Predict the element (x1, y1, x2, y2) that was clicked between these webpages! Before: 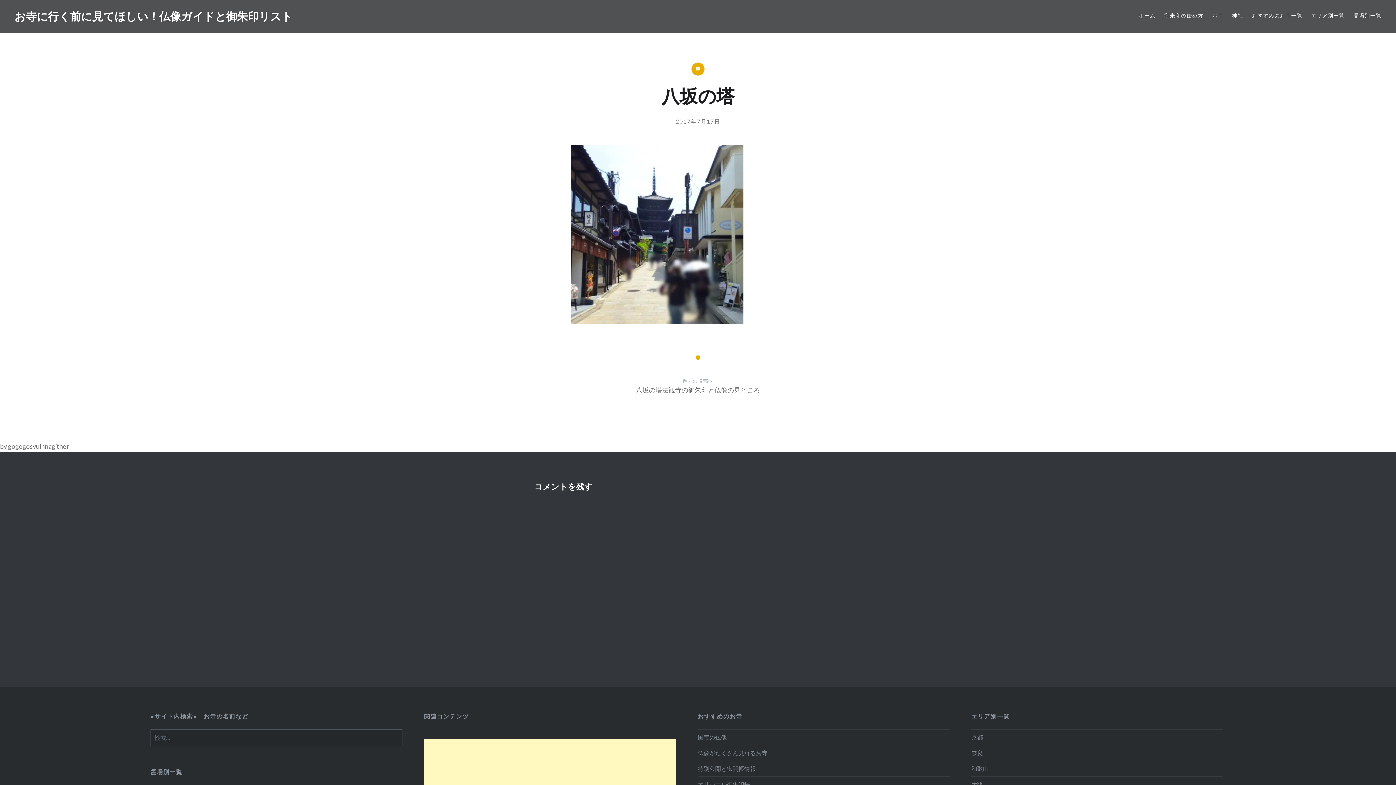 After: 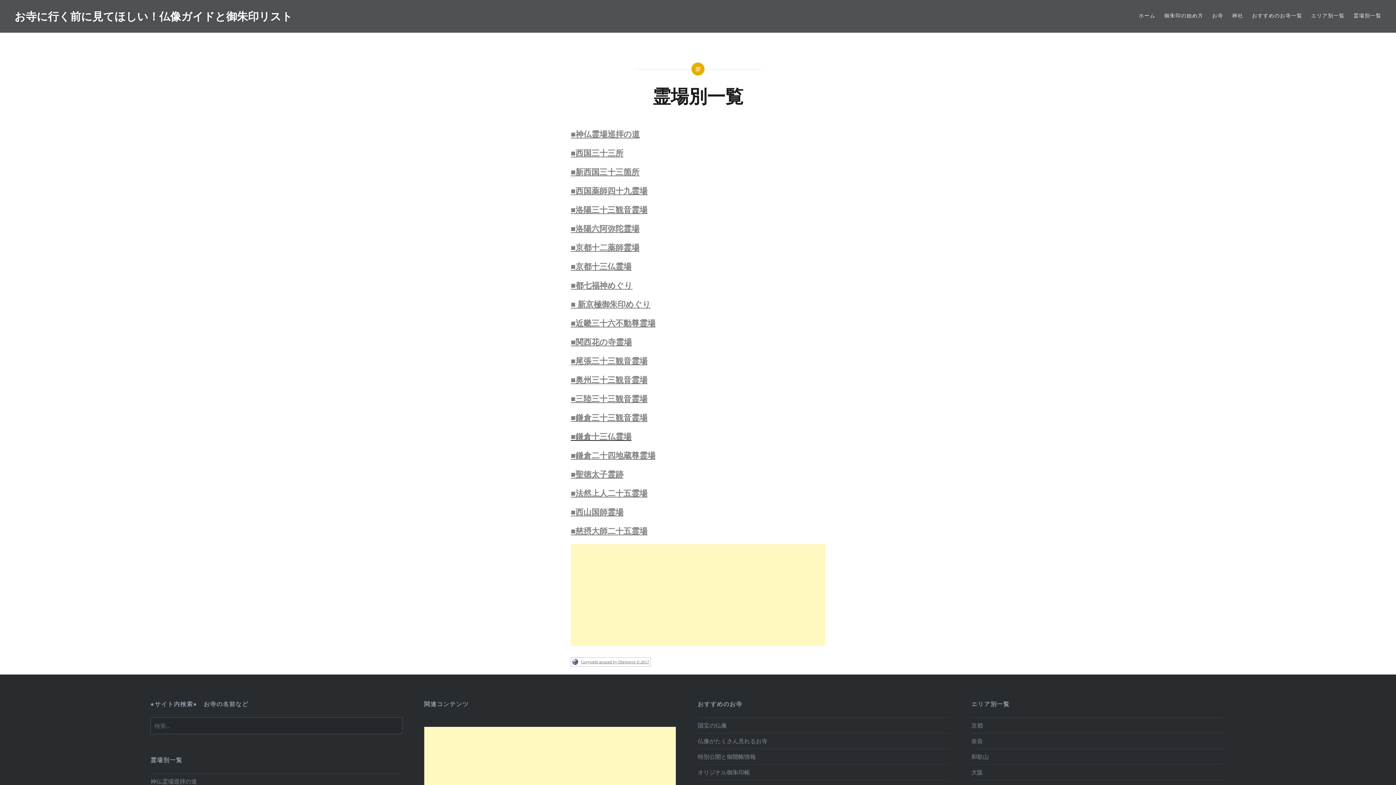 Action: bbox: (1353, 11, 1381, 19) label: 霊場別一覧